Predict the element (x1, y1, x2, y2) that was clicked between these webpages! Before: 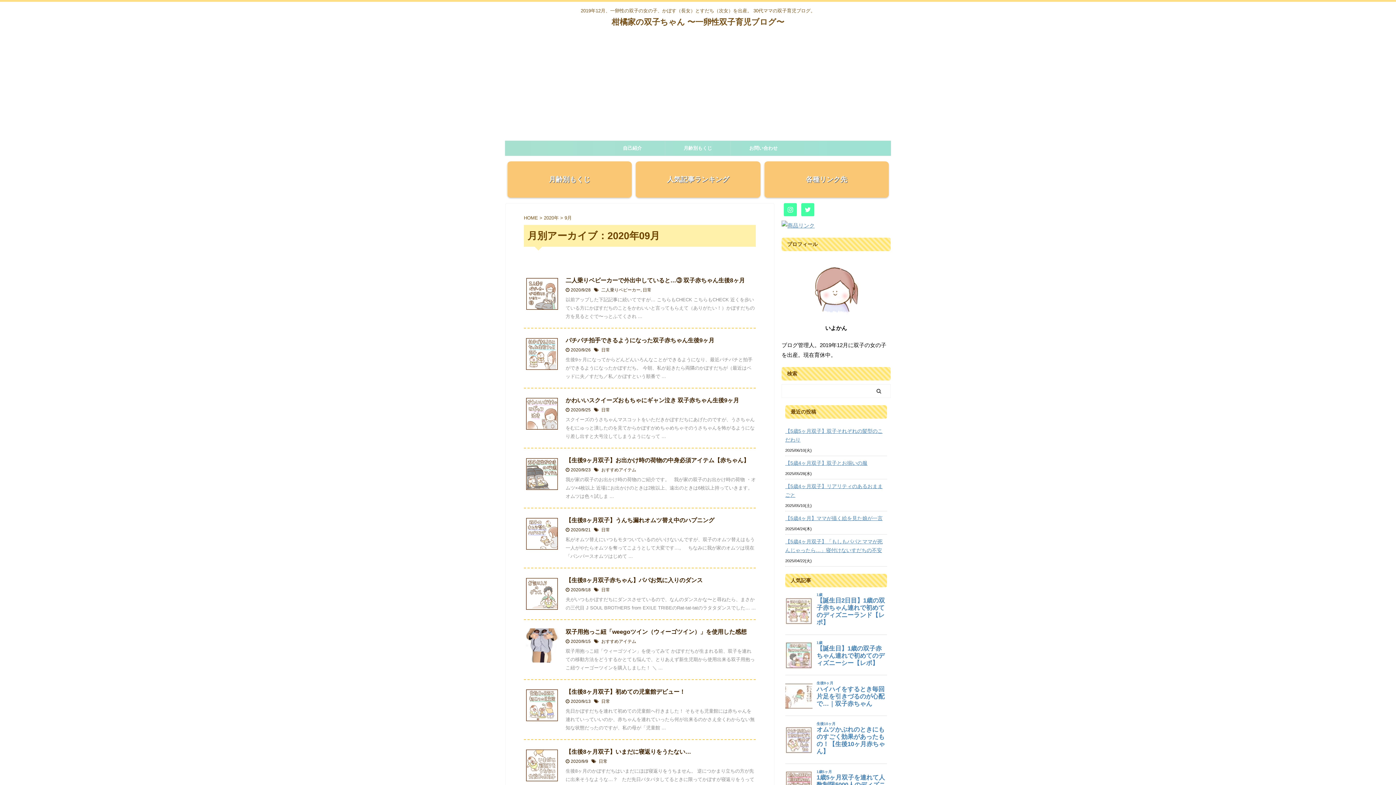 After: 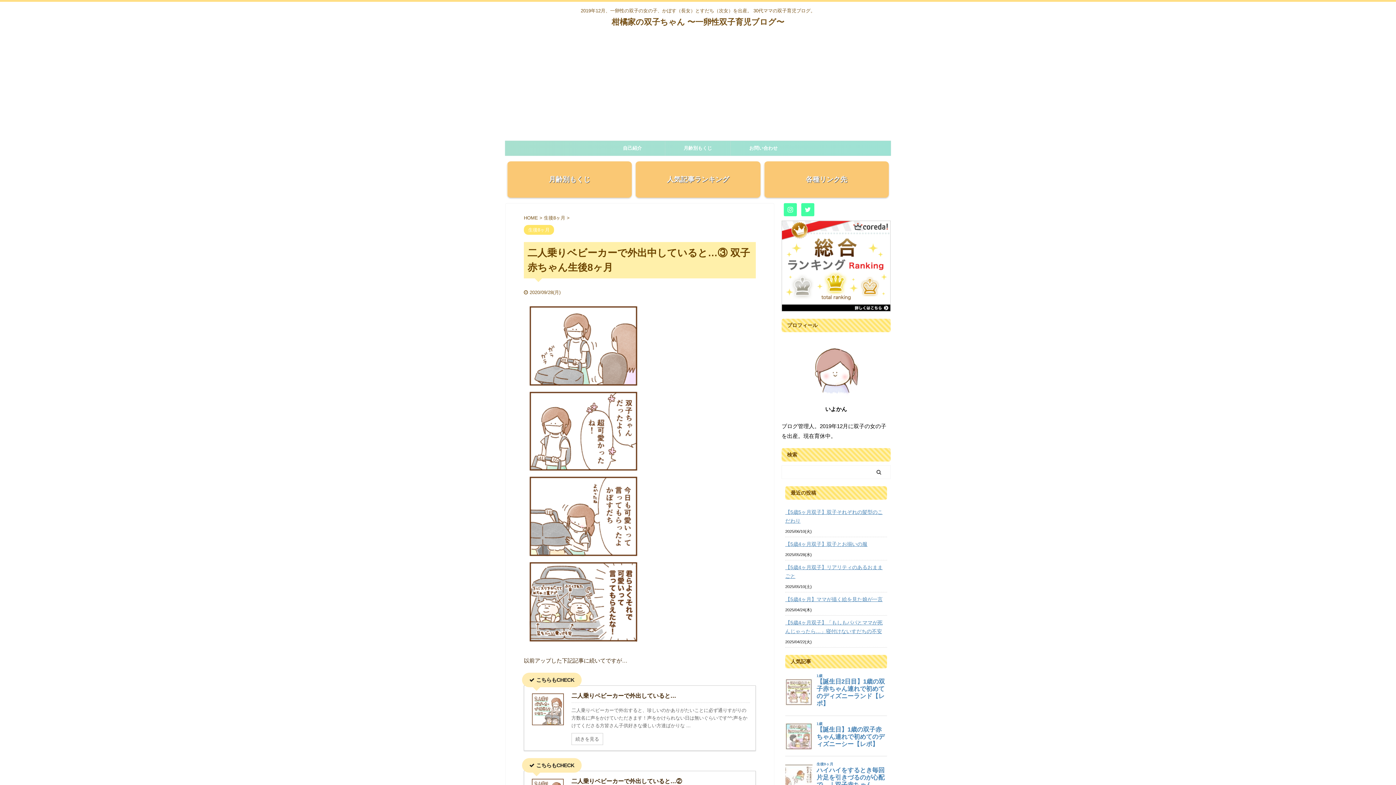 Action: bbox: (565, 277, 745, 283) label: 二人乗りベビーカーで外出中していると…③ 双子赤ちゃん生後8ヶ月